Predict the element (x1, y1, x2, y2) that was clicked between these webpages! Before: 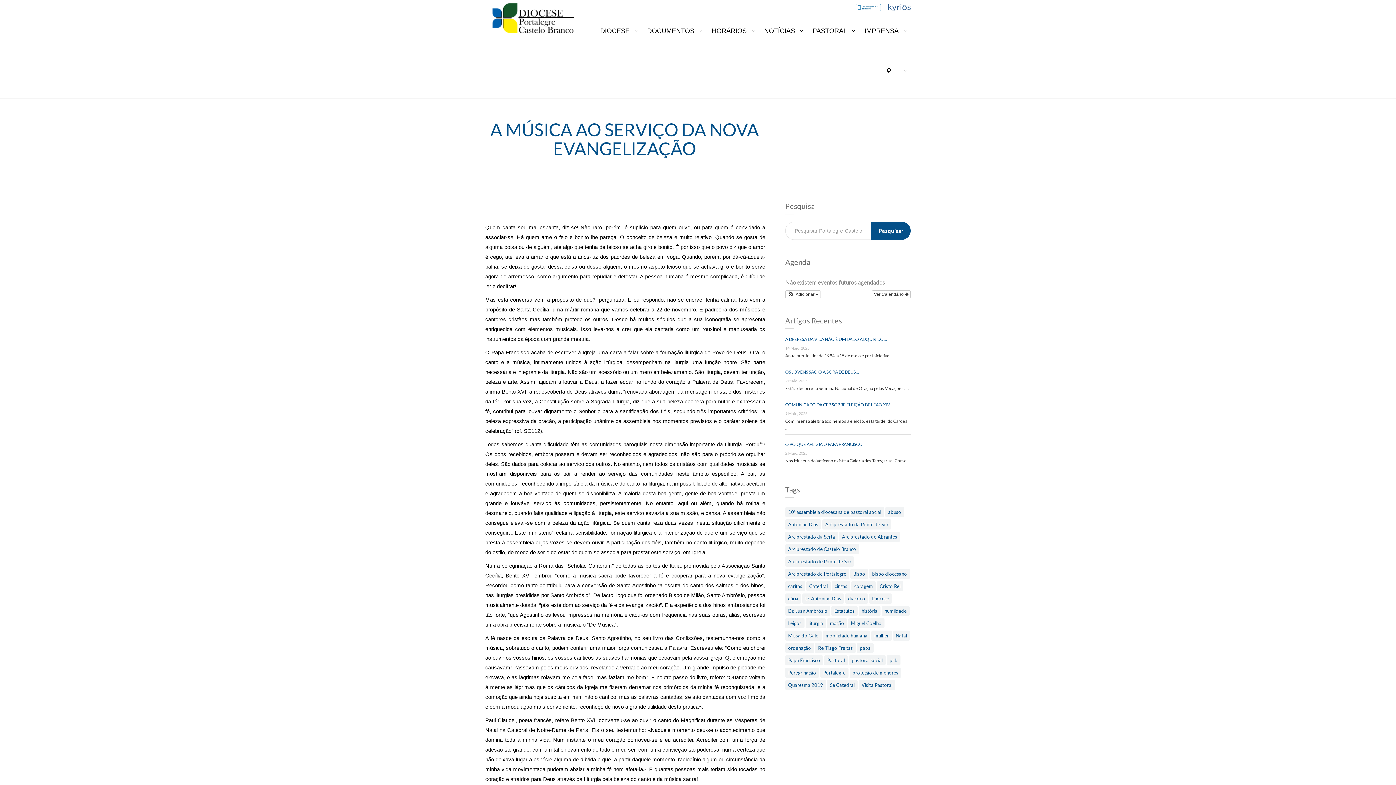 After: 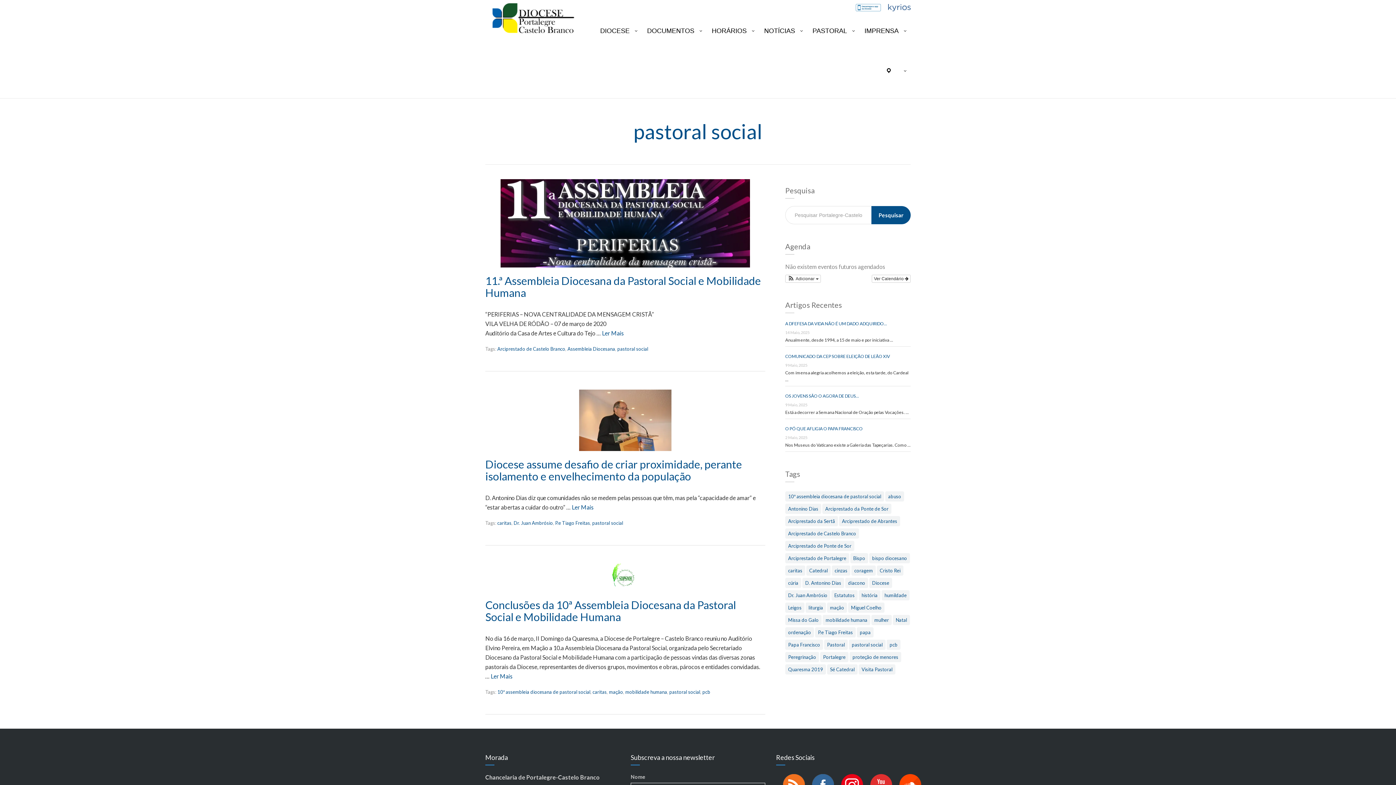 Action: bbox: (849, 655, 885, 665) label: pastoral social (3 itens)